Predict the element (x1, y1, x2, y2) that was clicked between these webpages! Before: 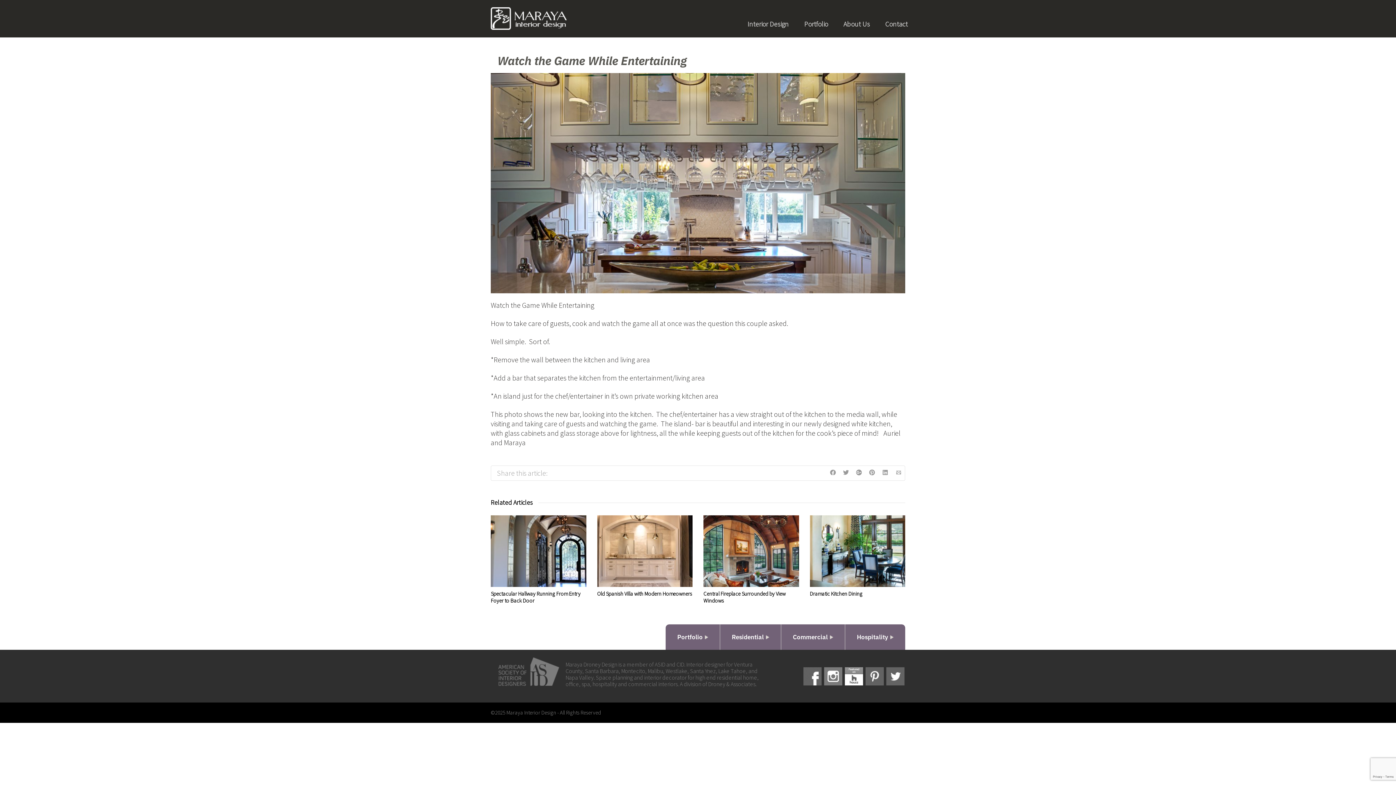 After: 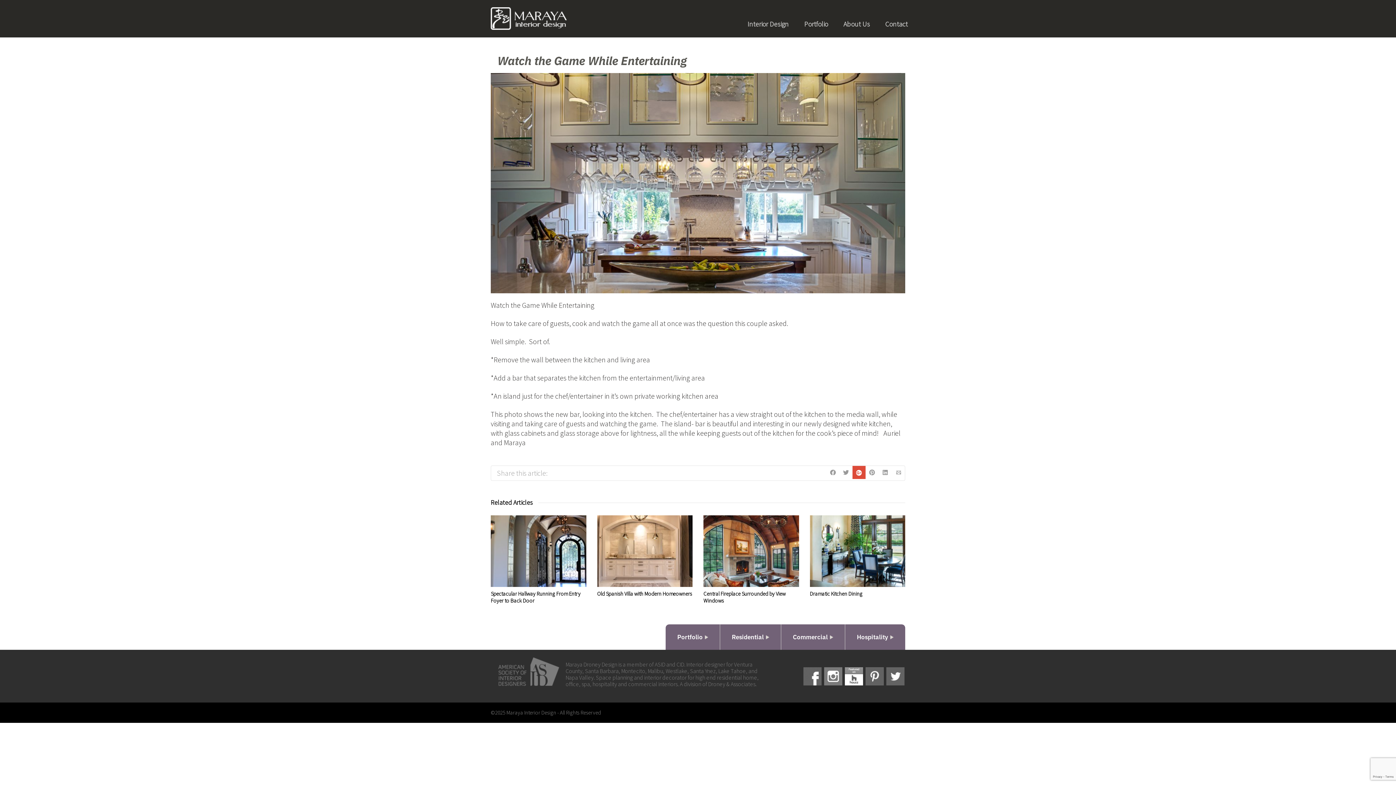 Action: bbox: (852, 466, 865, 479)